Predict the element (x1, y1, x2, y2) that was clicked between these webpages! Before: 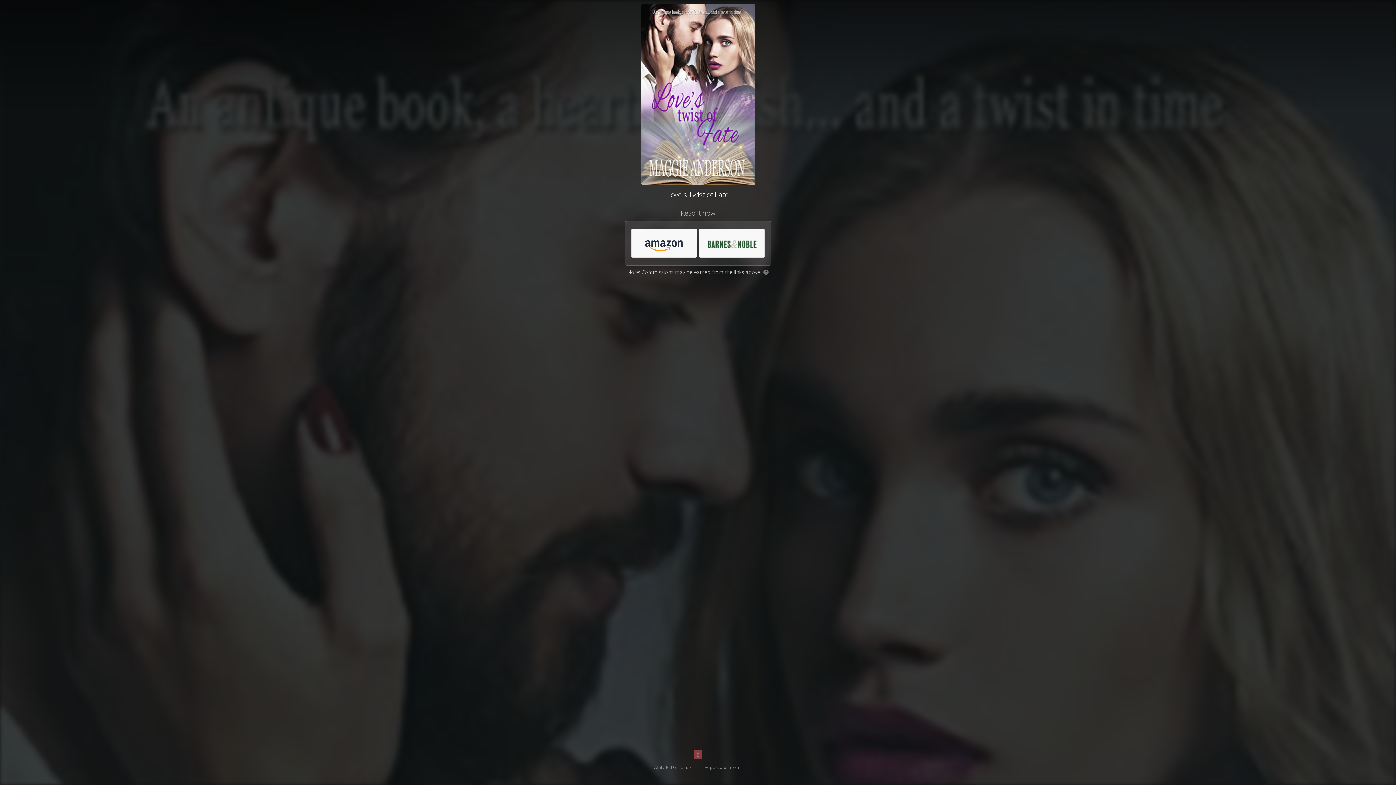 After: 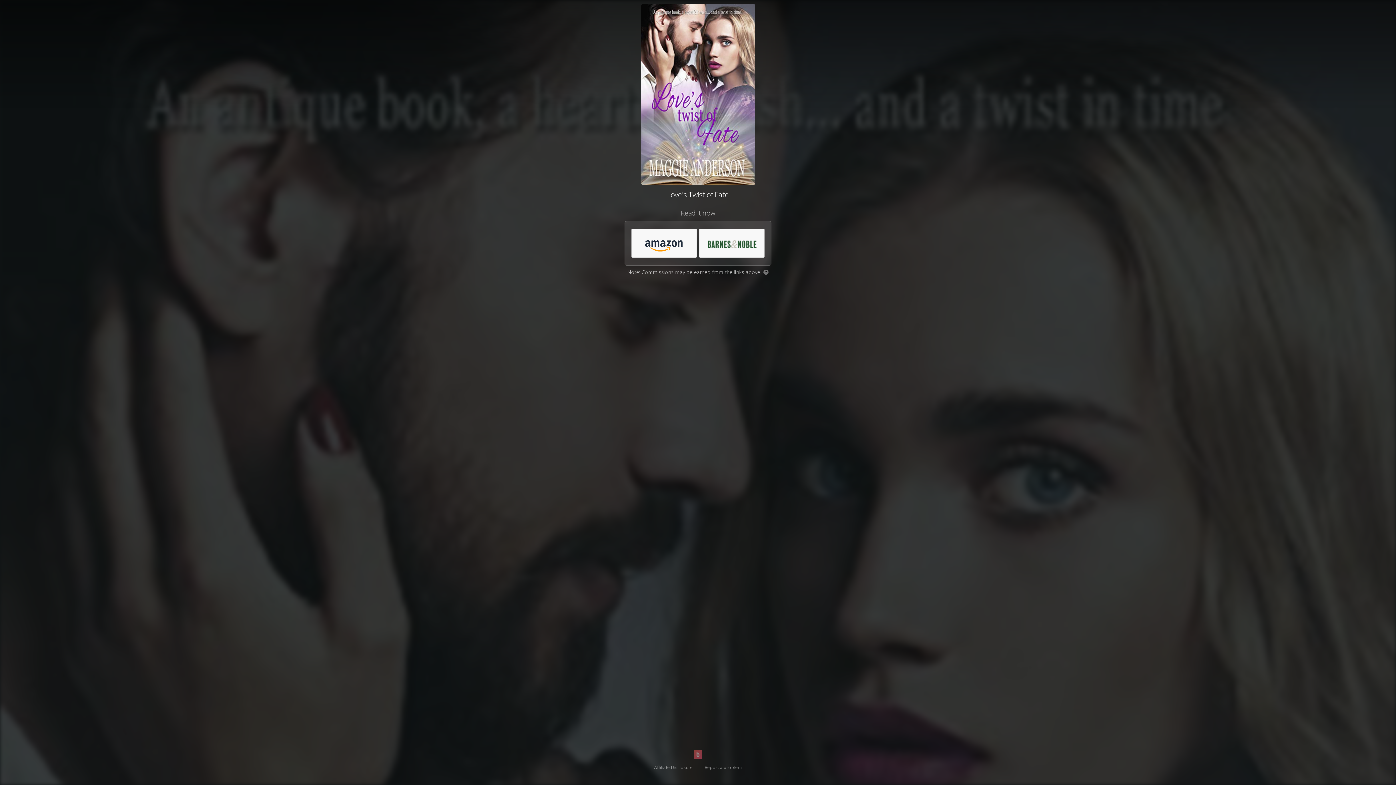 Action: bbox: (762, 268, 768, 275) label: ?